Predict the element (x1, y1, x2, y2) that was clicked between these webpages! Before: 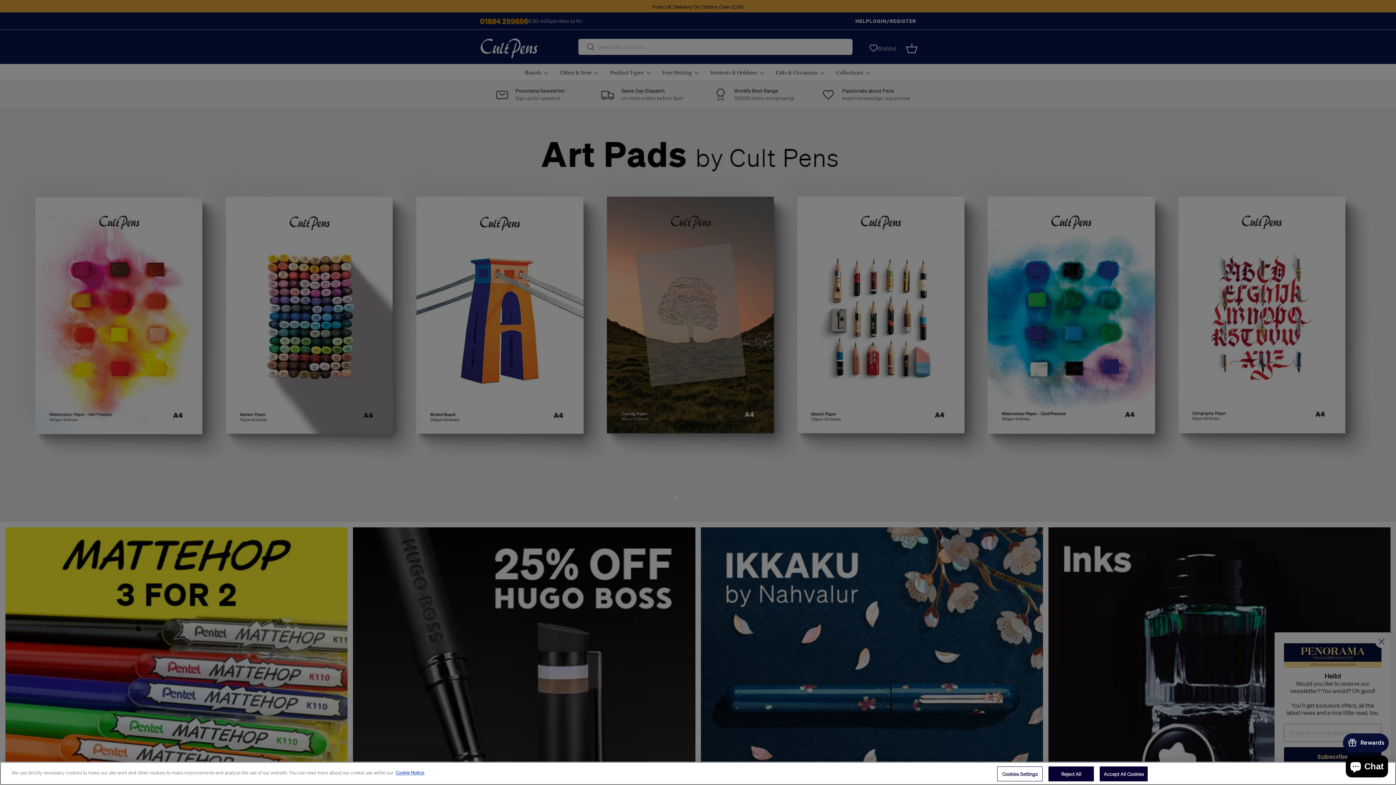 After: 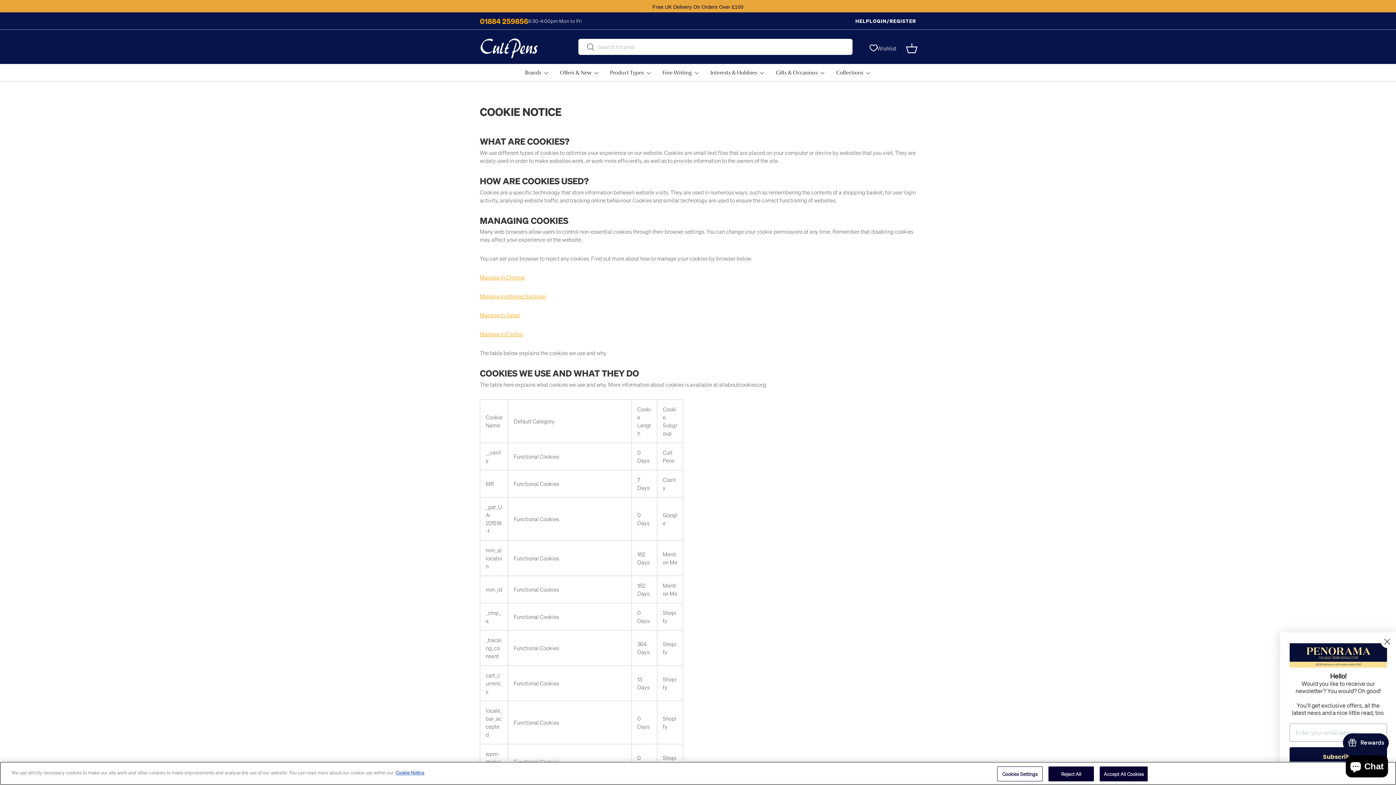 Action: label: More information about your privacy, opens in a new tab bbox: (395, 769, 424, 776)